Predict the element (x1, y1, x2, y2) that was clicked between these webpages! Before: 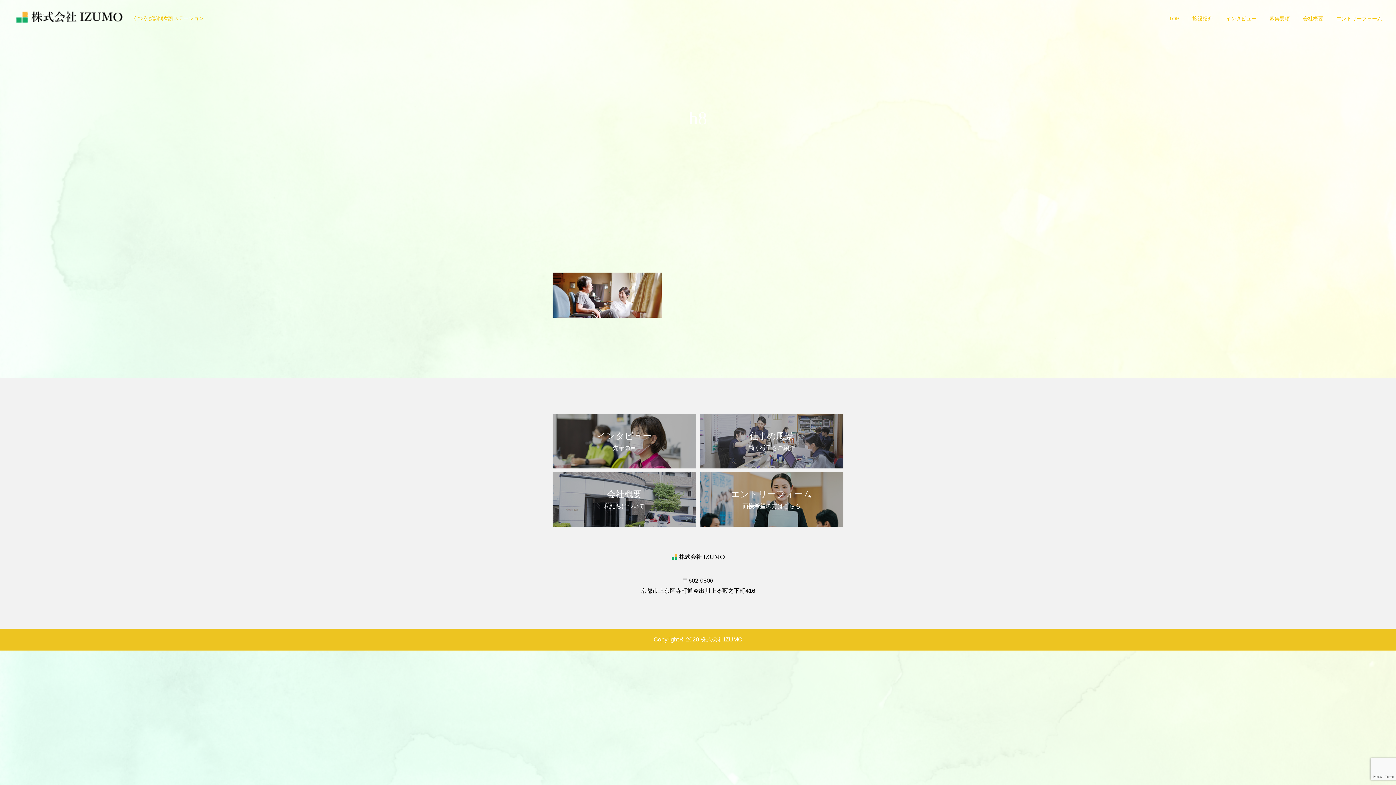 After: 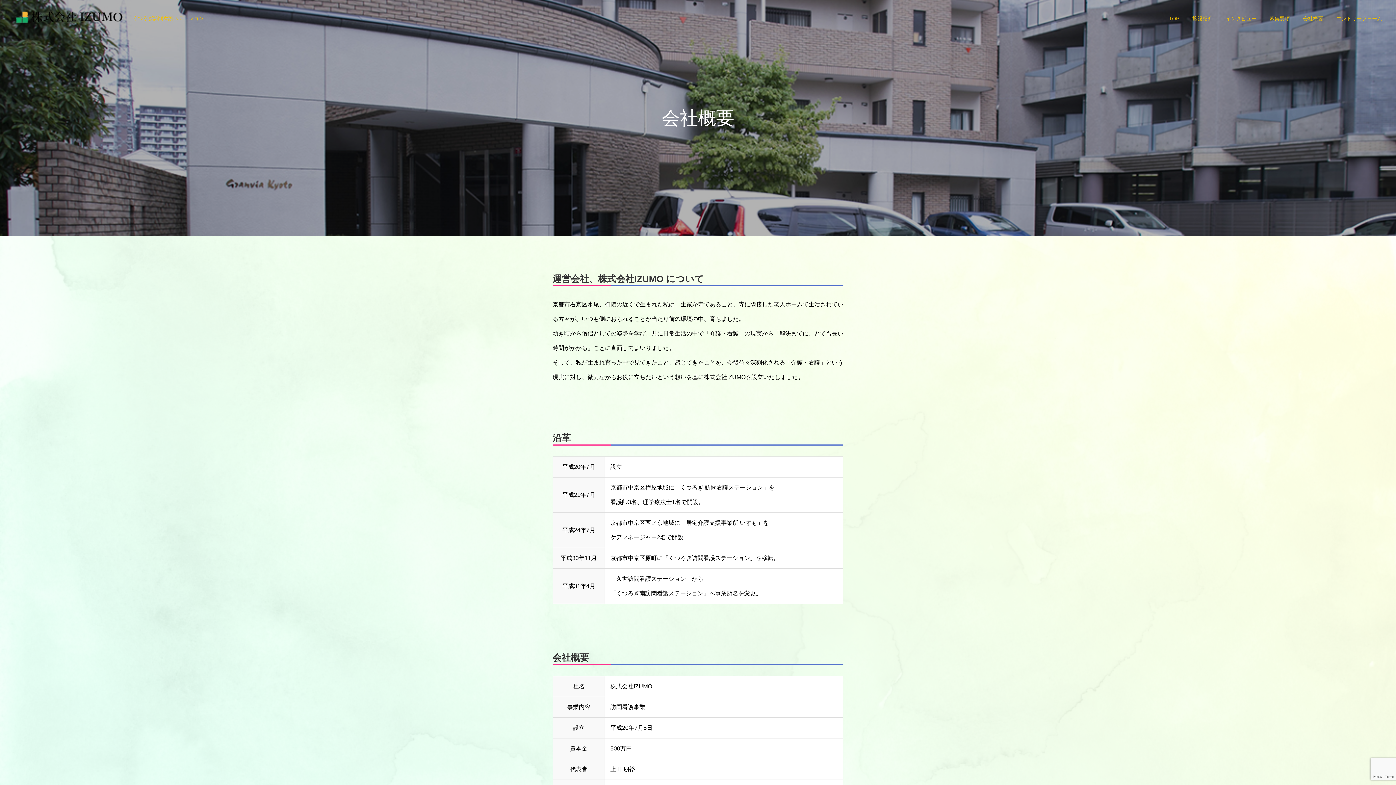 Action: bbox: (552, 472, 696, 526) label: 会社概要

私たちについて